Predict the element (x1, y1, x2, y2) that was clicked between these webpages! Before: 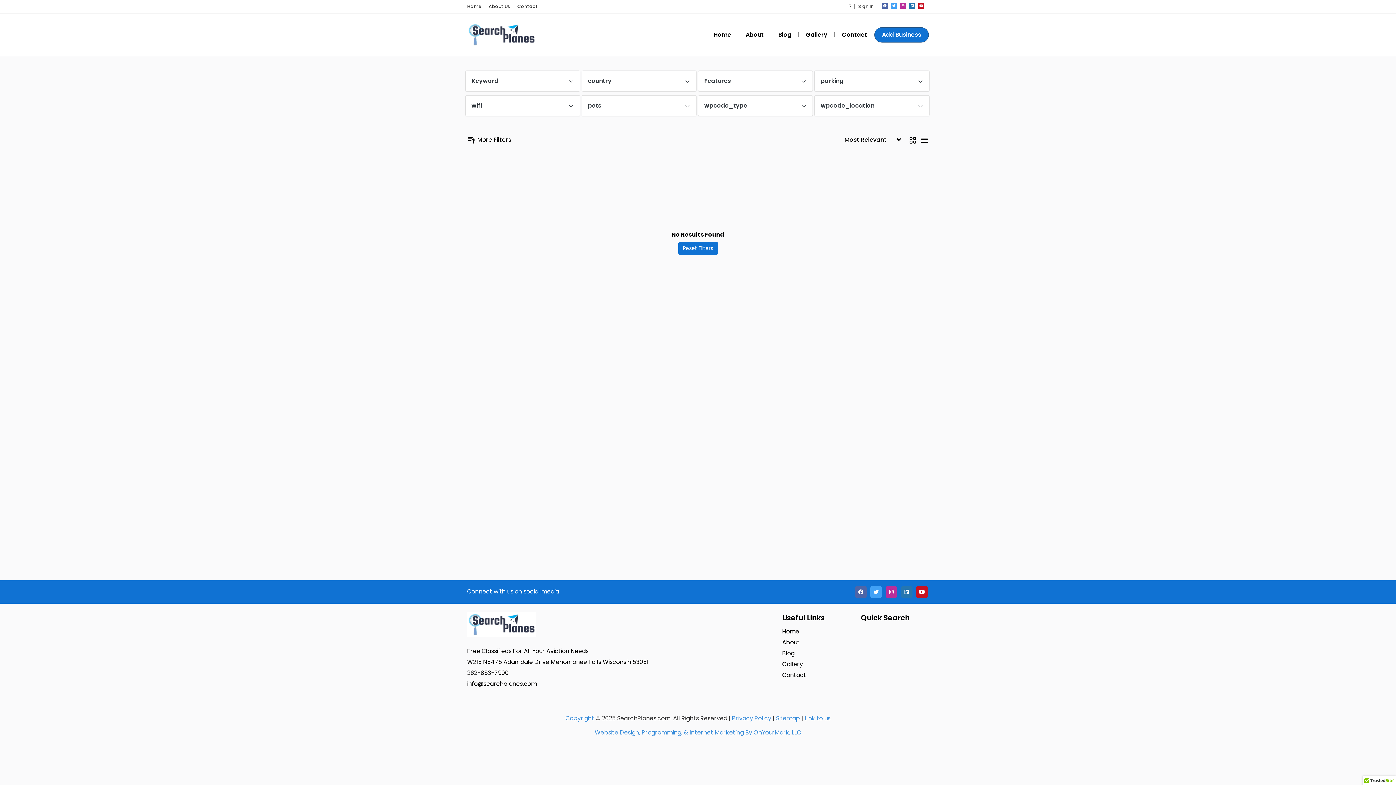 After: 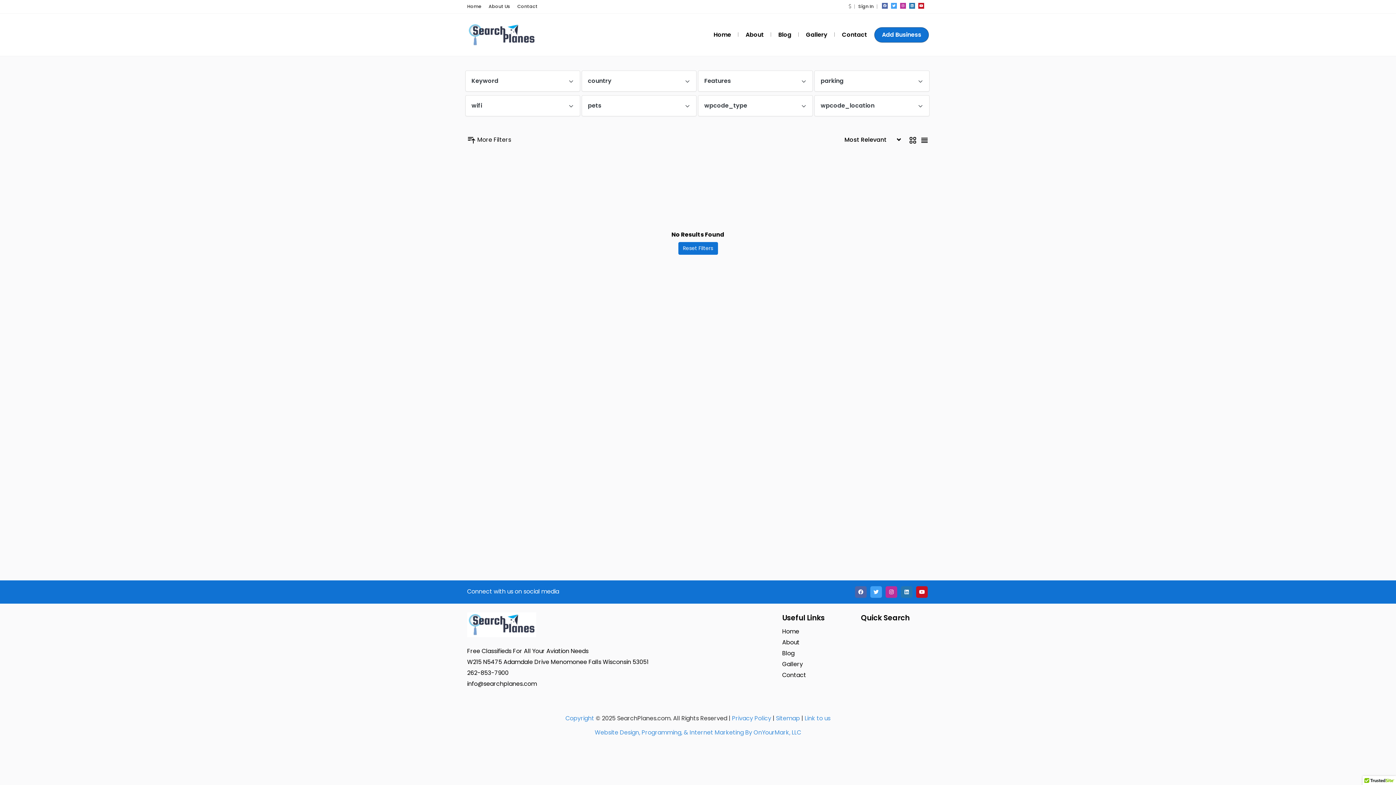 Action: bbox: (891, 2, 897, 8)